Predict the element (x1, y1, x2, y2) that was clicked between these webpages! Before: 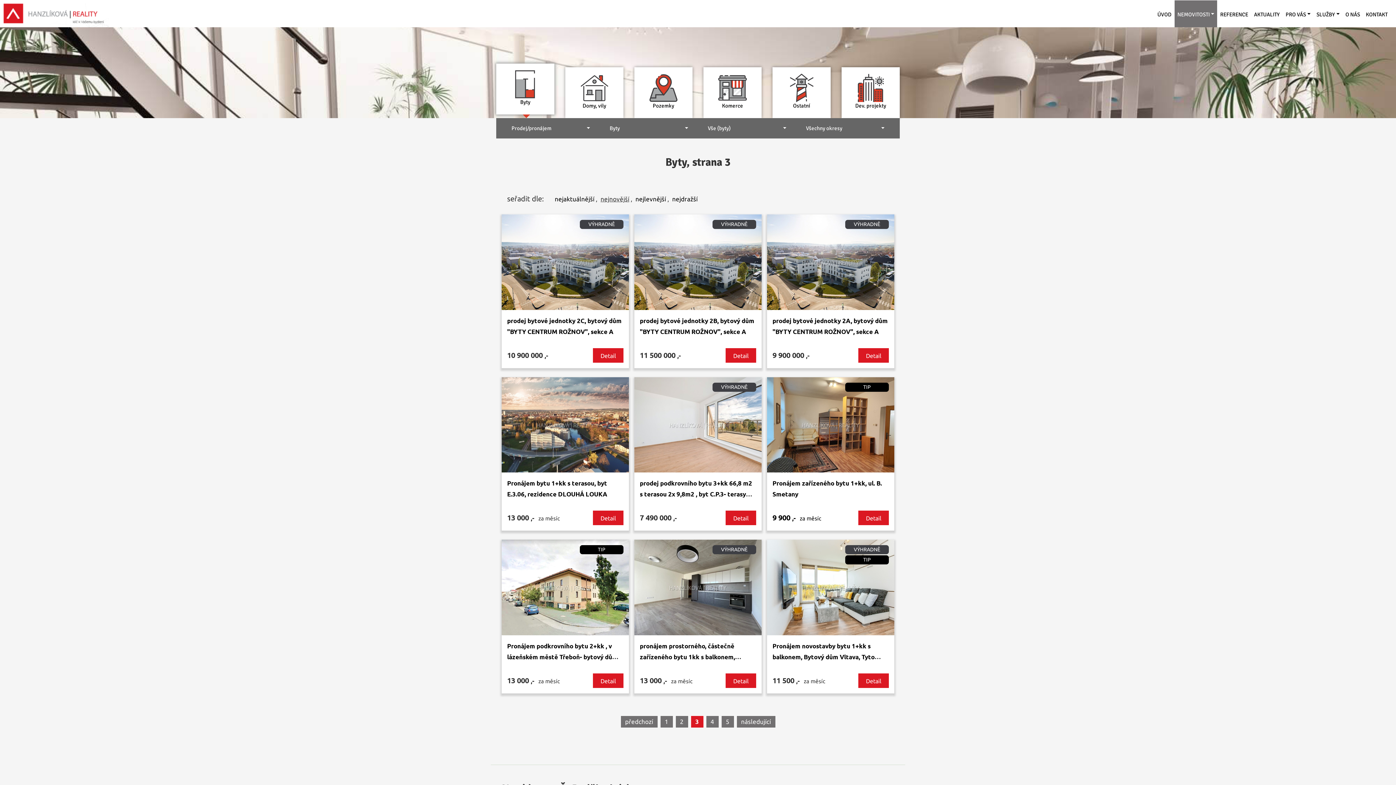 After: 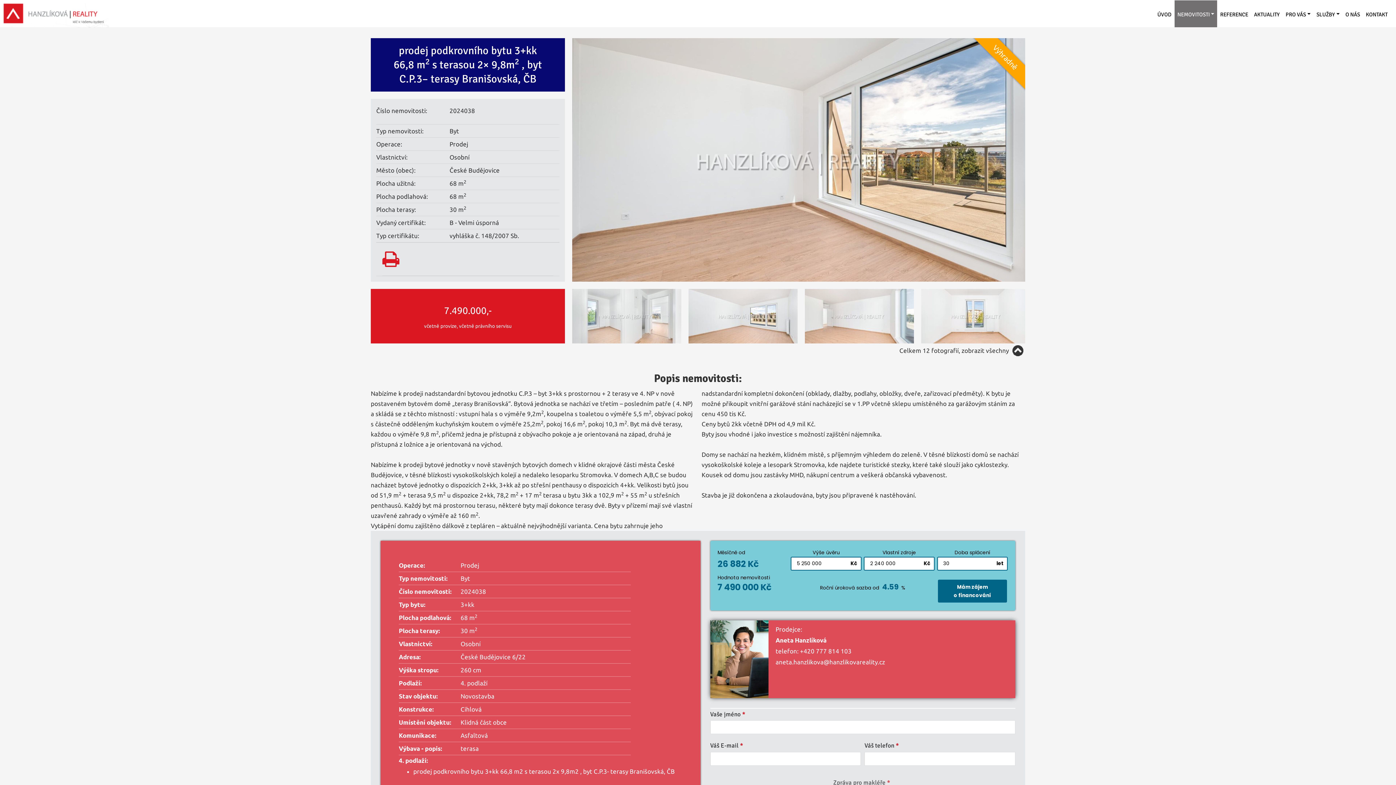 Action: bbox: (634, 377, 761, 472)